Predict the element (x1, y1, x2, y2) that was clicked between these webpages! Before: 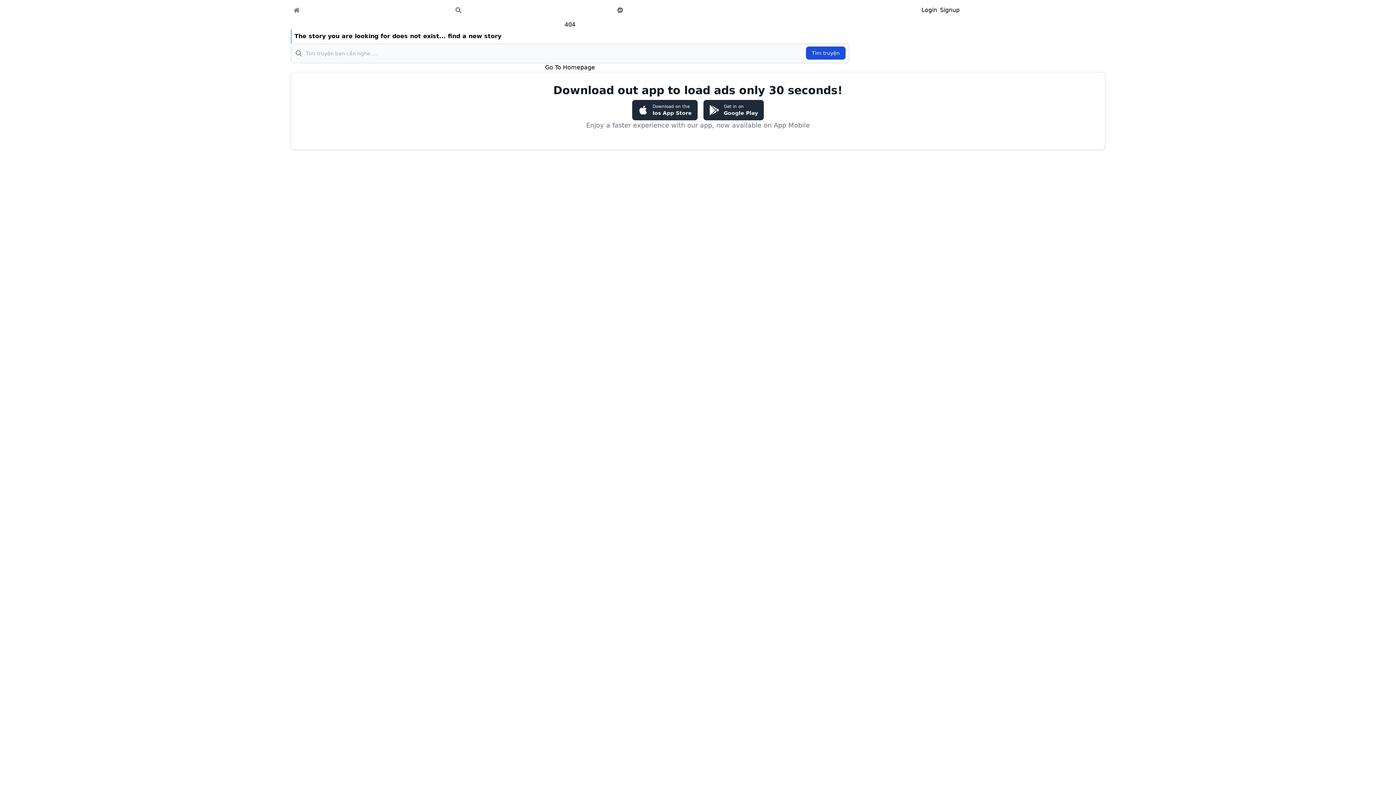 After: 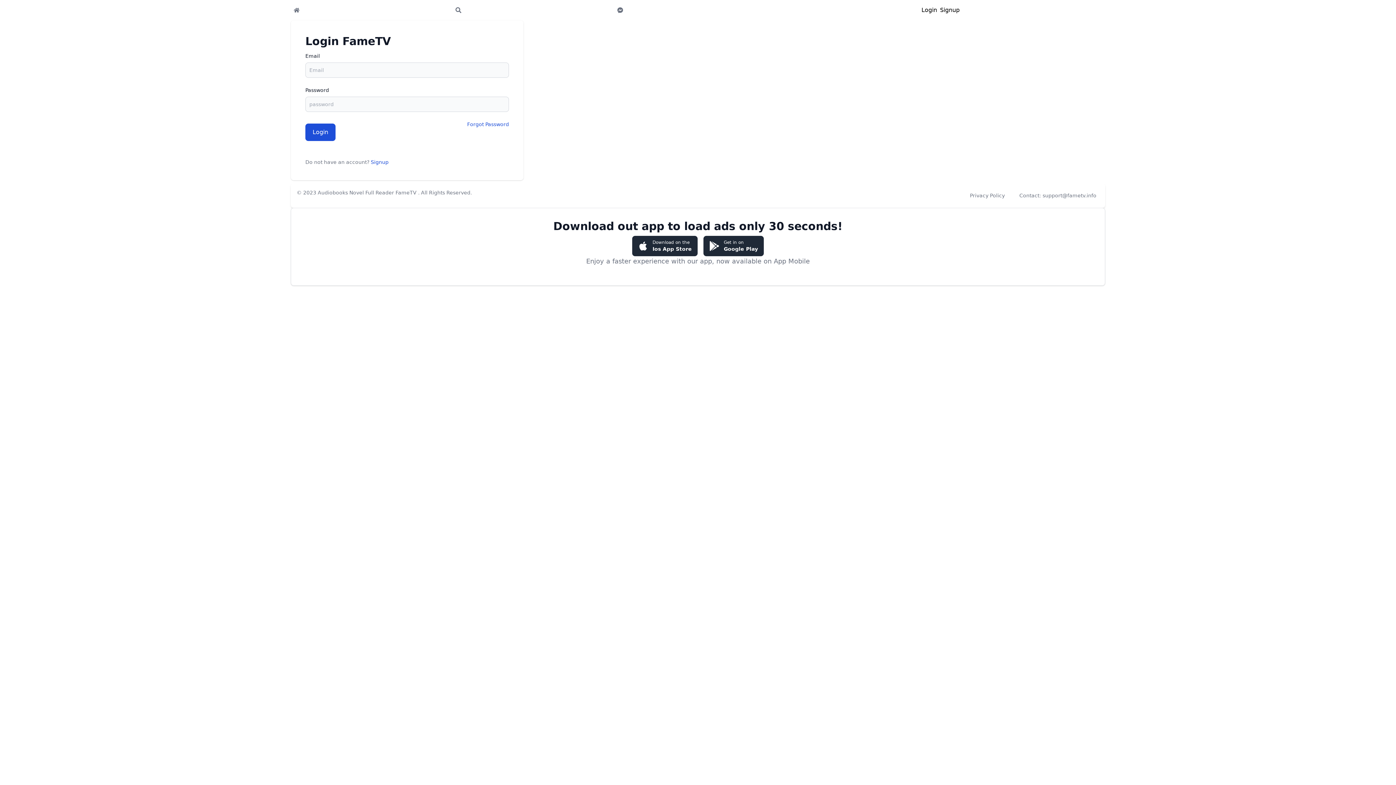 Action: label: Login bbox: (921, 6, 937, 13)